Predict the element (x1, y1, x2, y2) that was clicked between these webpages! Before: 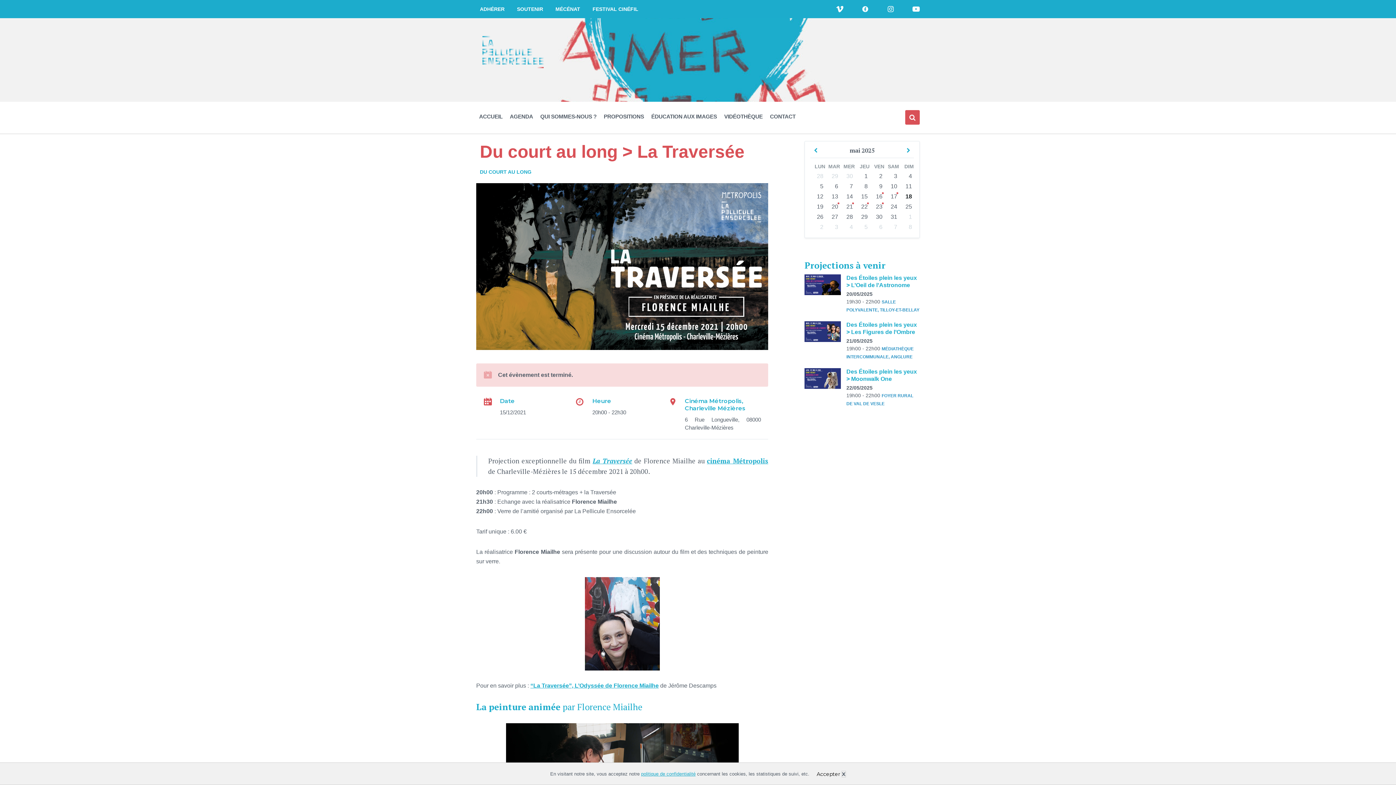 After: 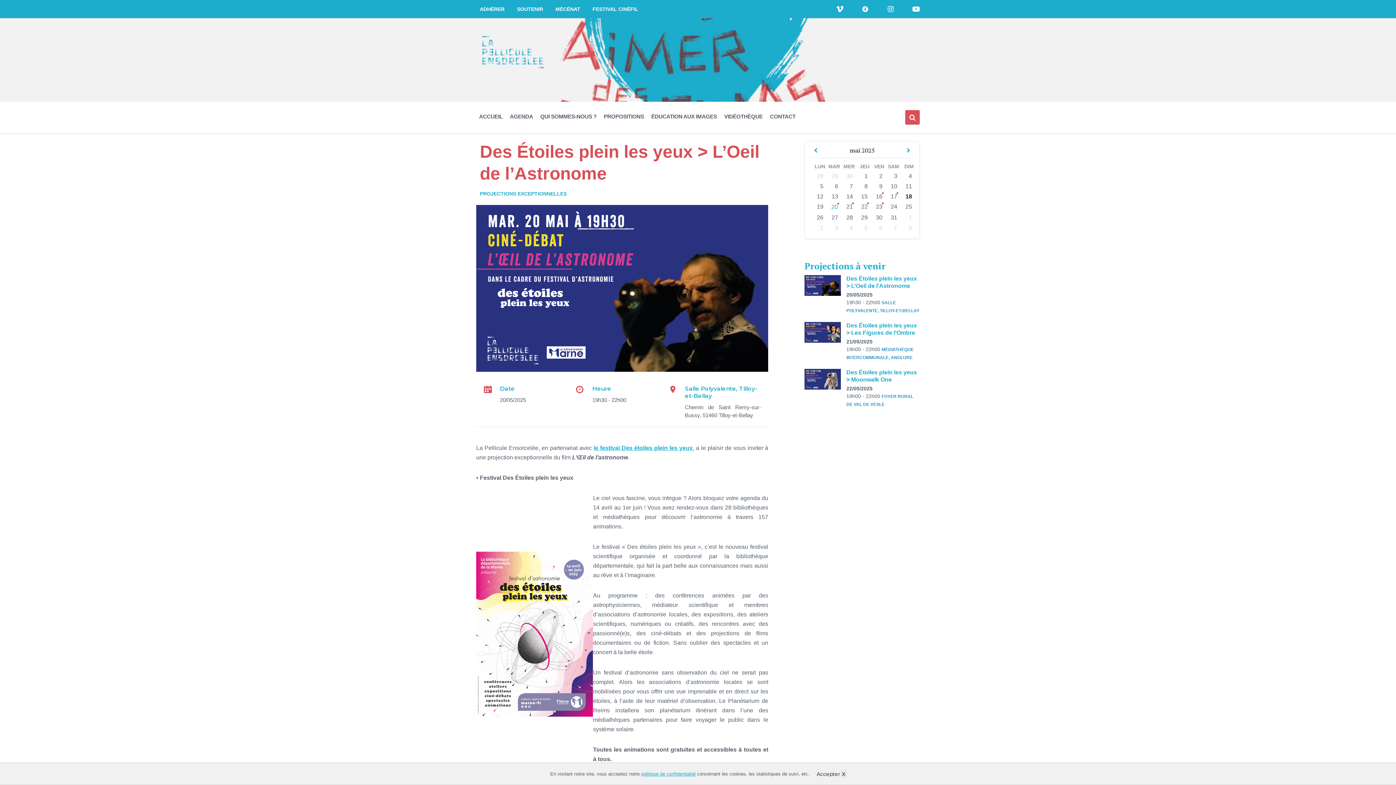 Action: bbox: (804, 274, 841, 295)